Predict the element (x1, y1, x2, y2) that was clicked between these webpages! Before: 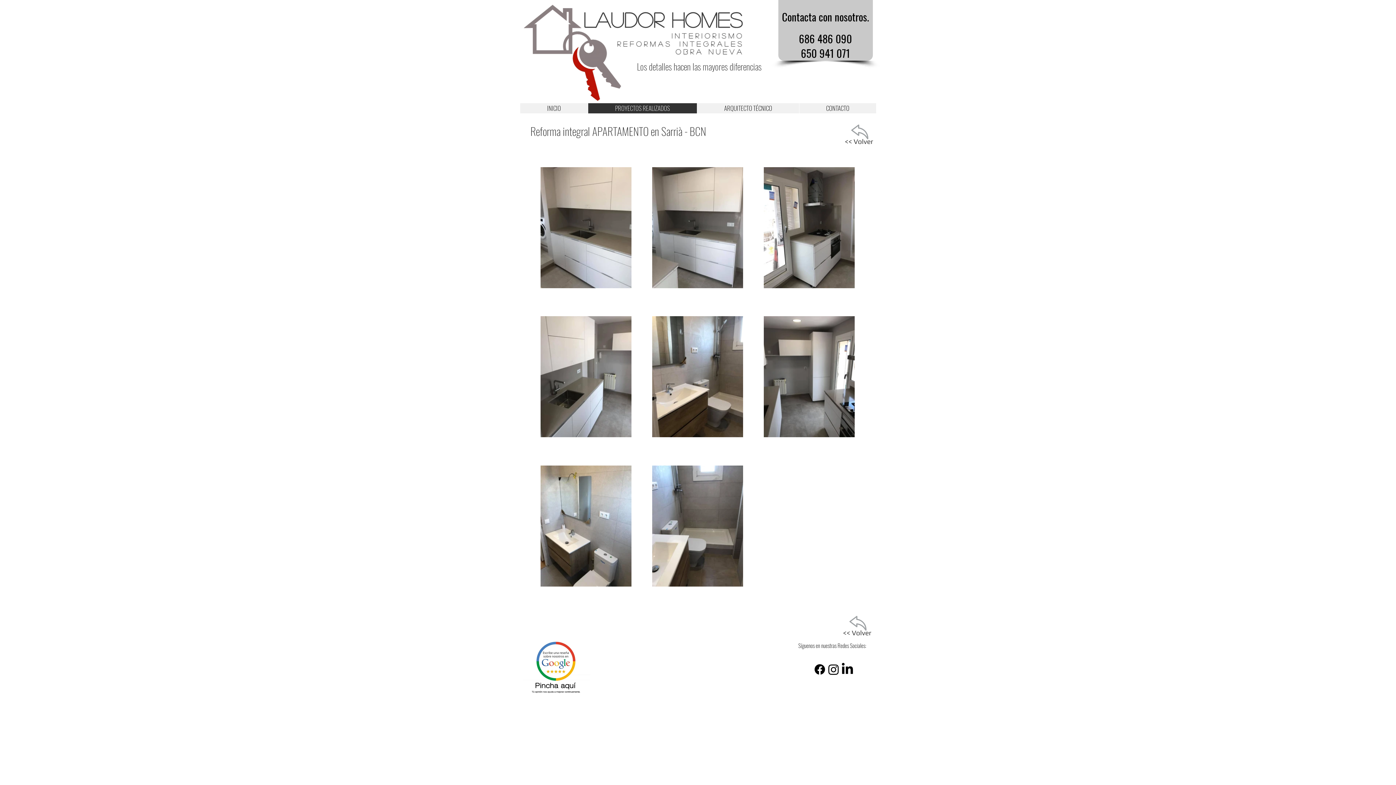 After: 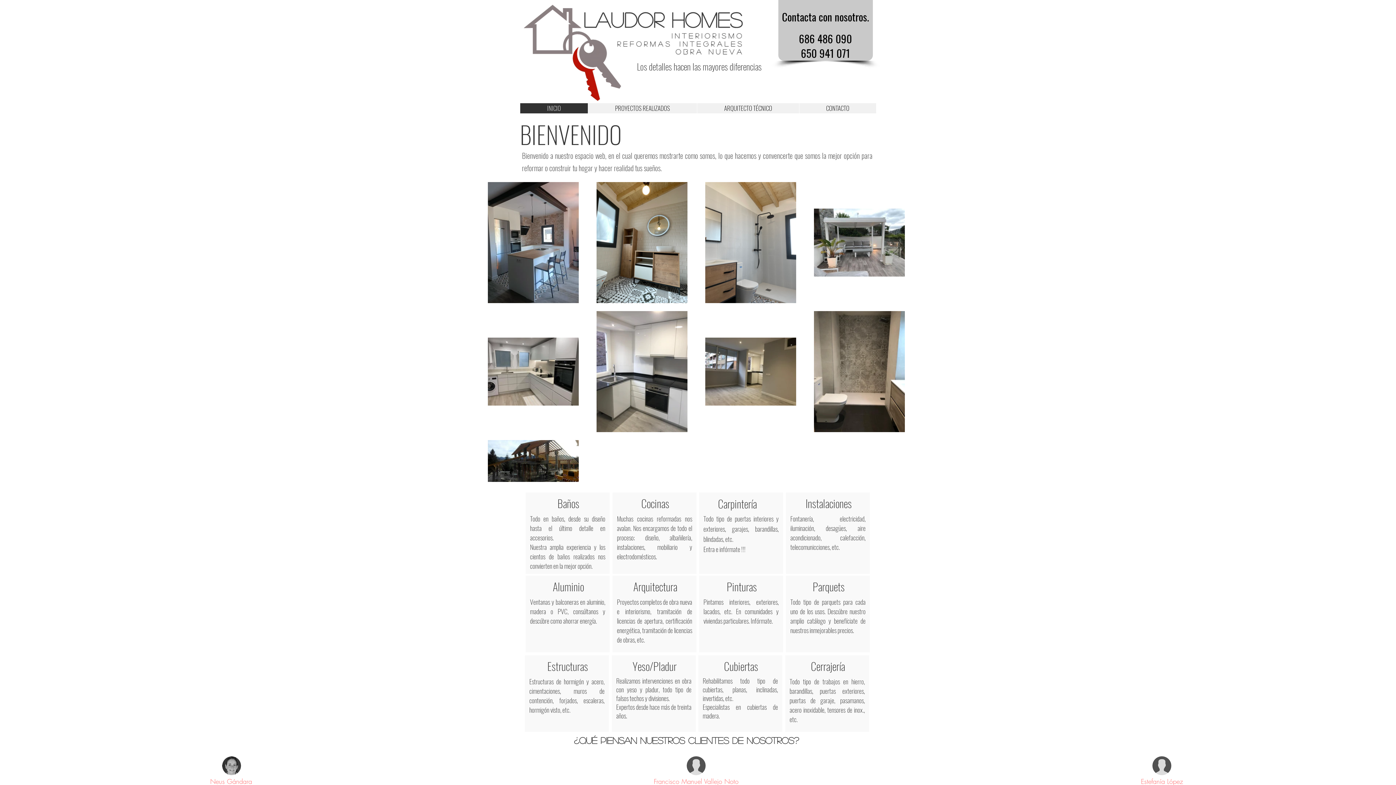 Action: label: Los detalles hacen las mayores diferencias bbox: (637, 59, 761, 73)